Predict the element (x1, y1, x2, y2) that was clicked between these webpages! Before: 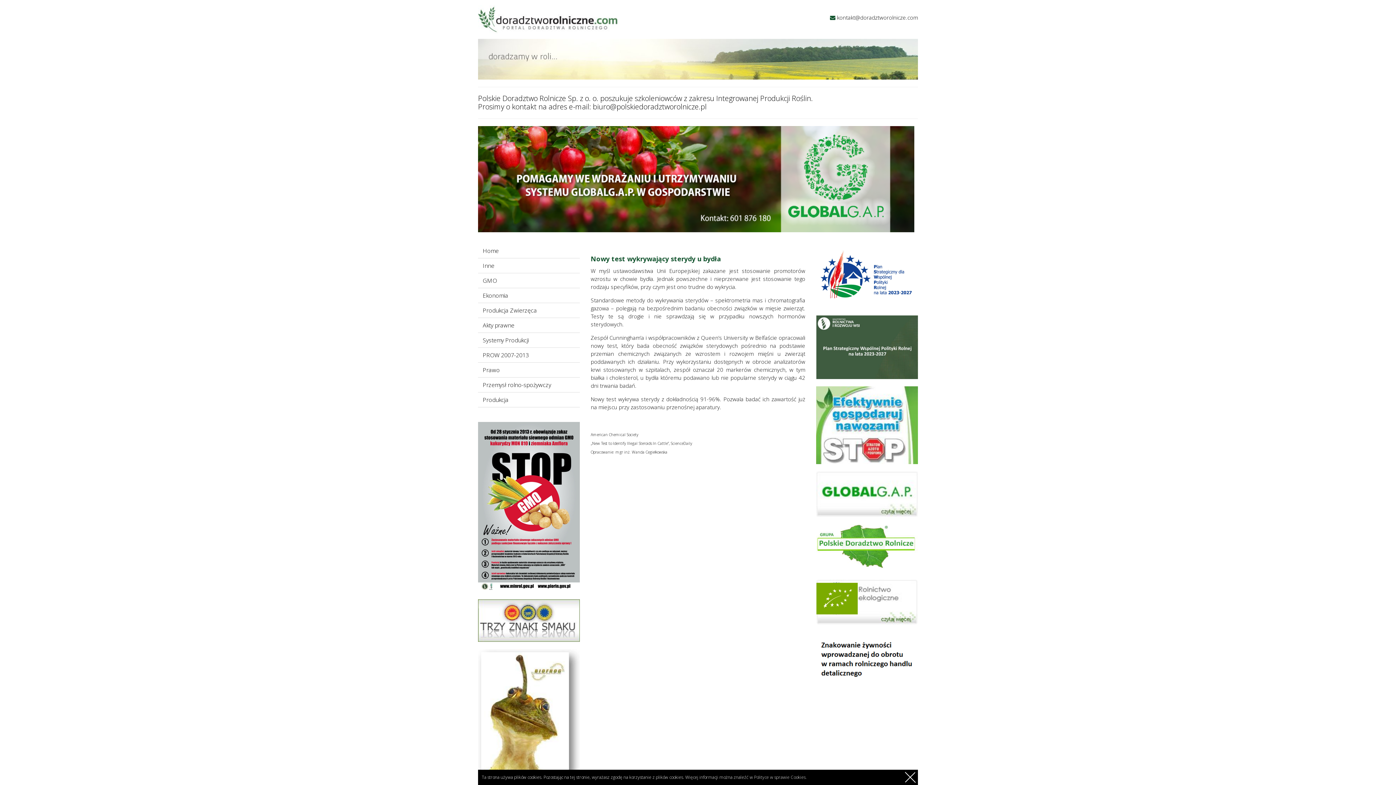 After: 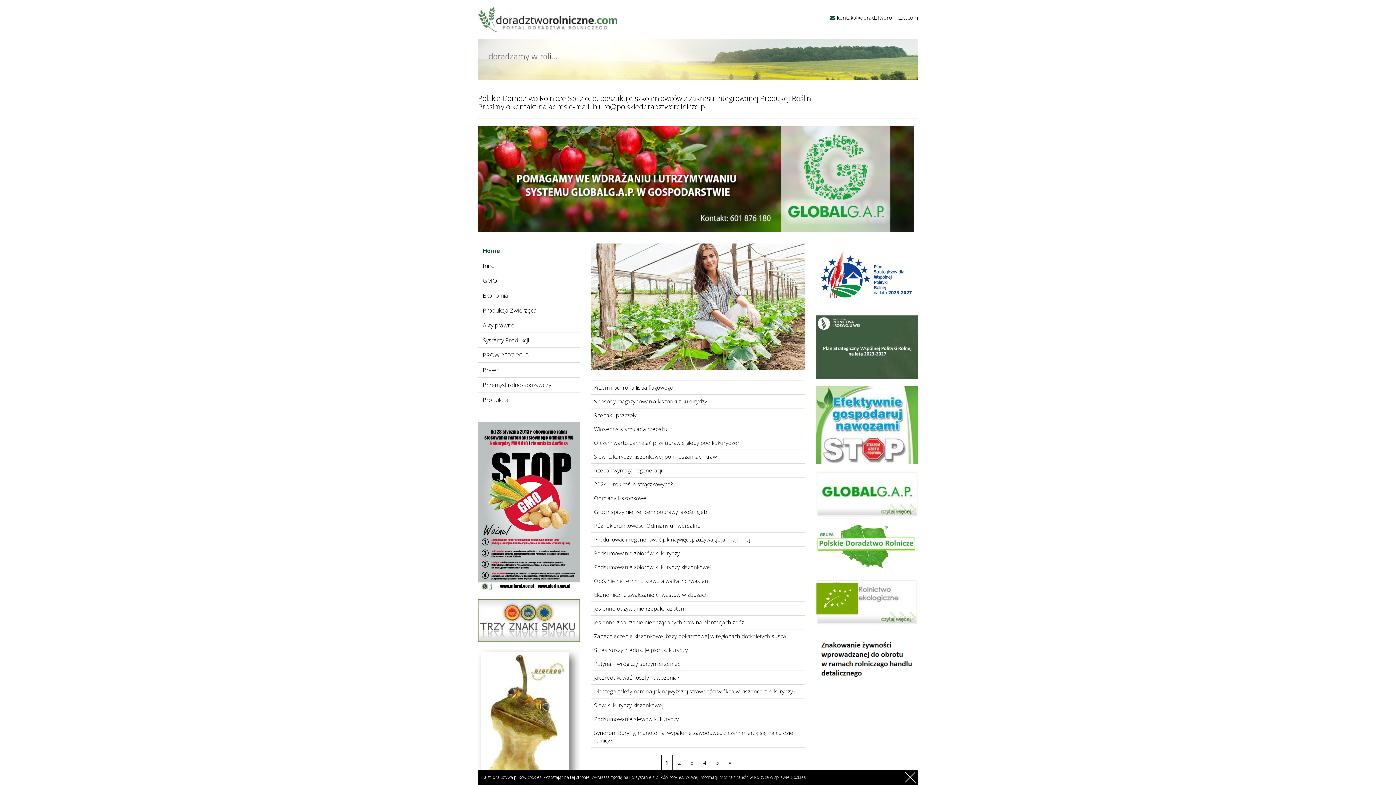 Action: bbox: (478, 243, 580, 258) label: Home